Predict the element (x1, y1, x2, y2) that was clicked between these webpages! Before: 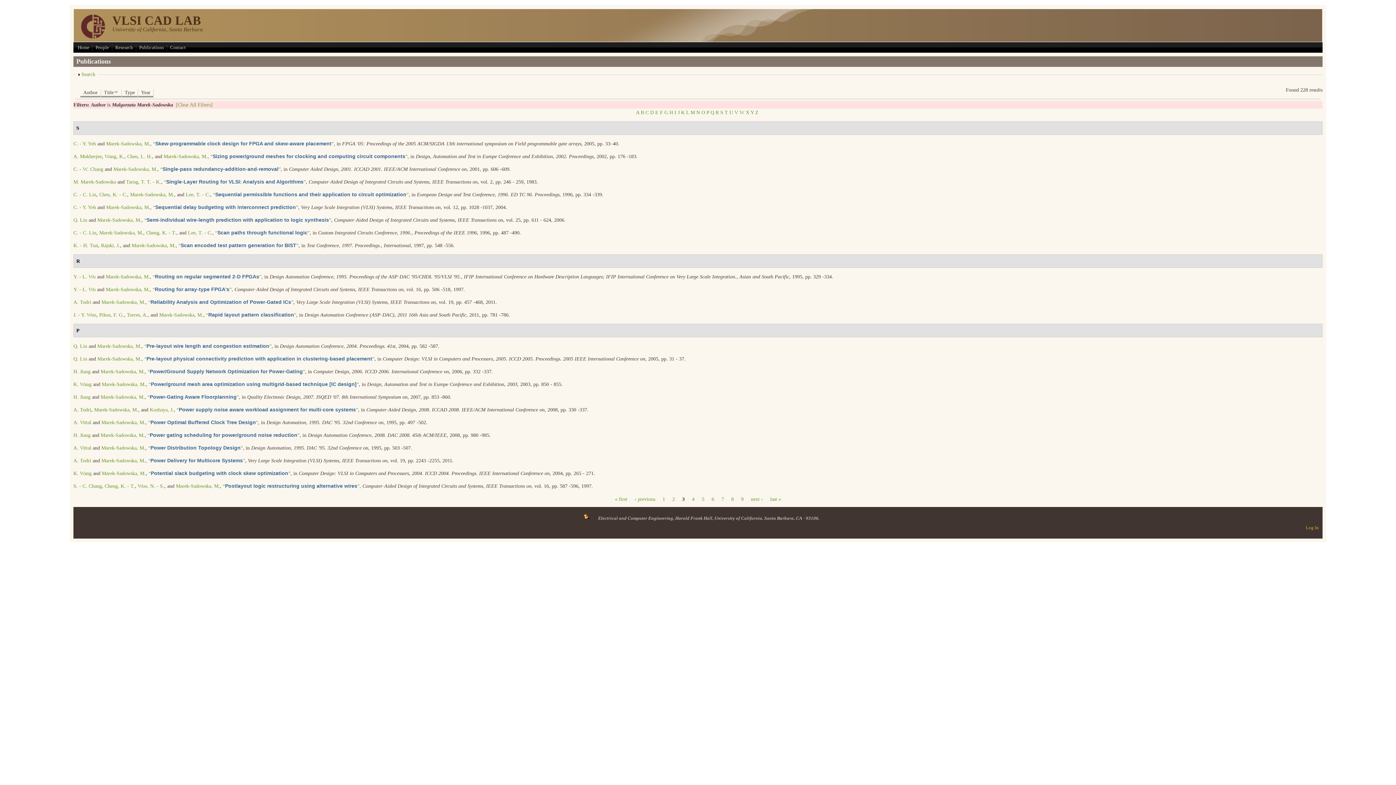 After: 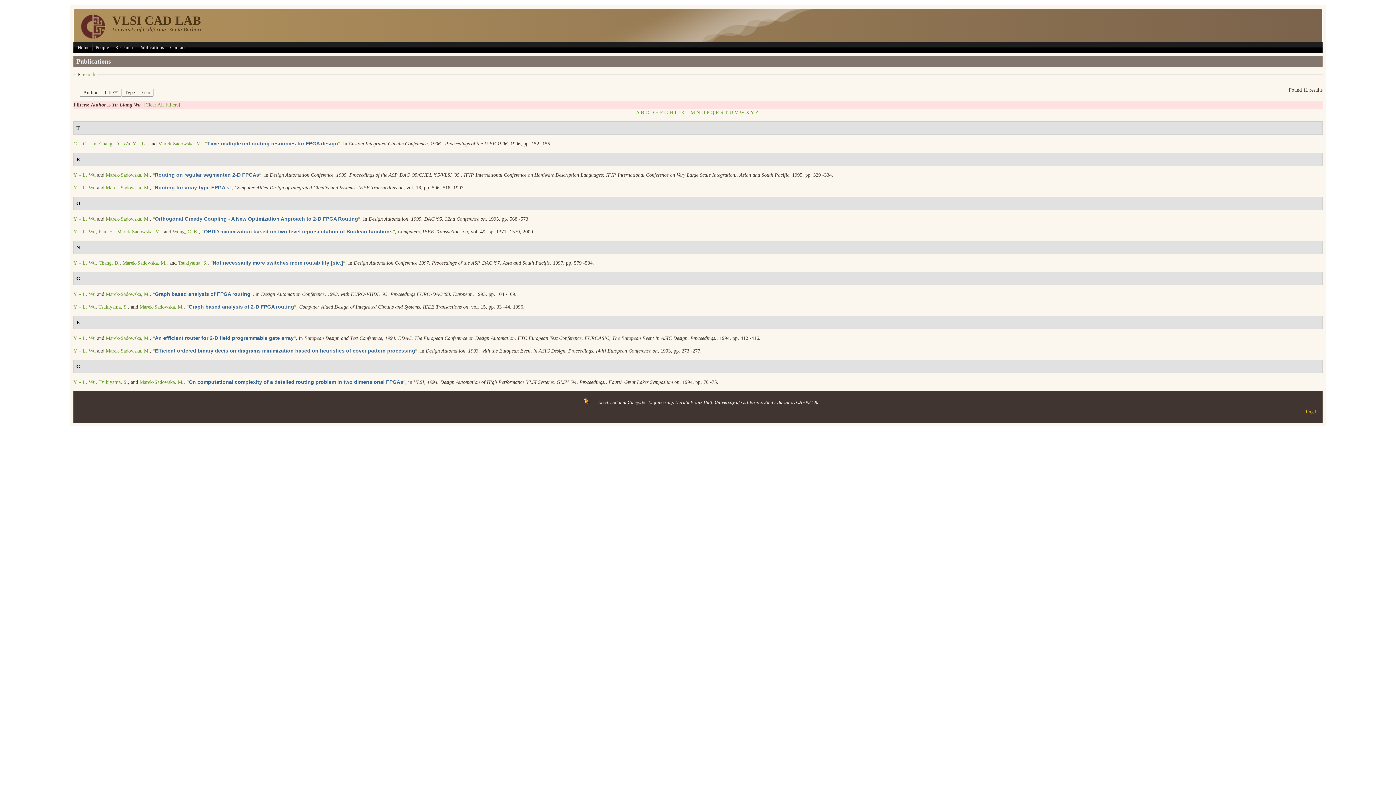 Action: label: Y. - L. Wu bbox: (73, 286, 95, 292)